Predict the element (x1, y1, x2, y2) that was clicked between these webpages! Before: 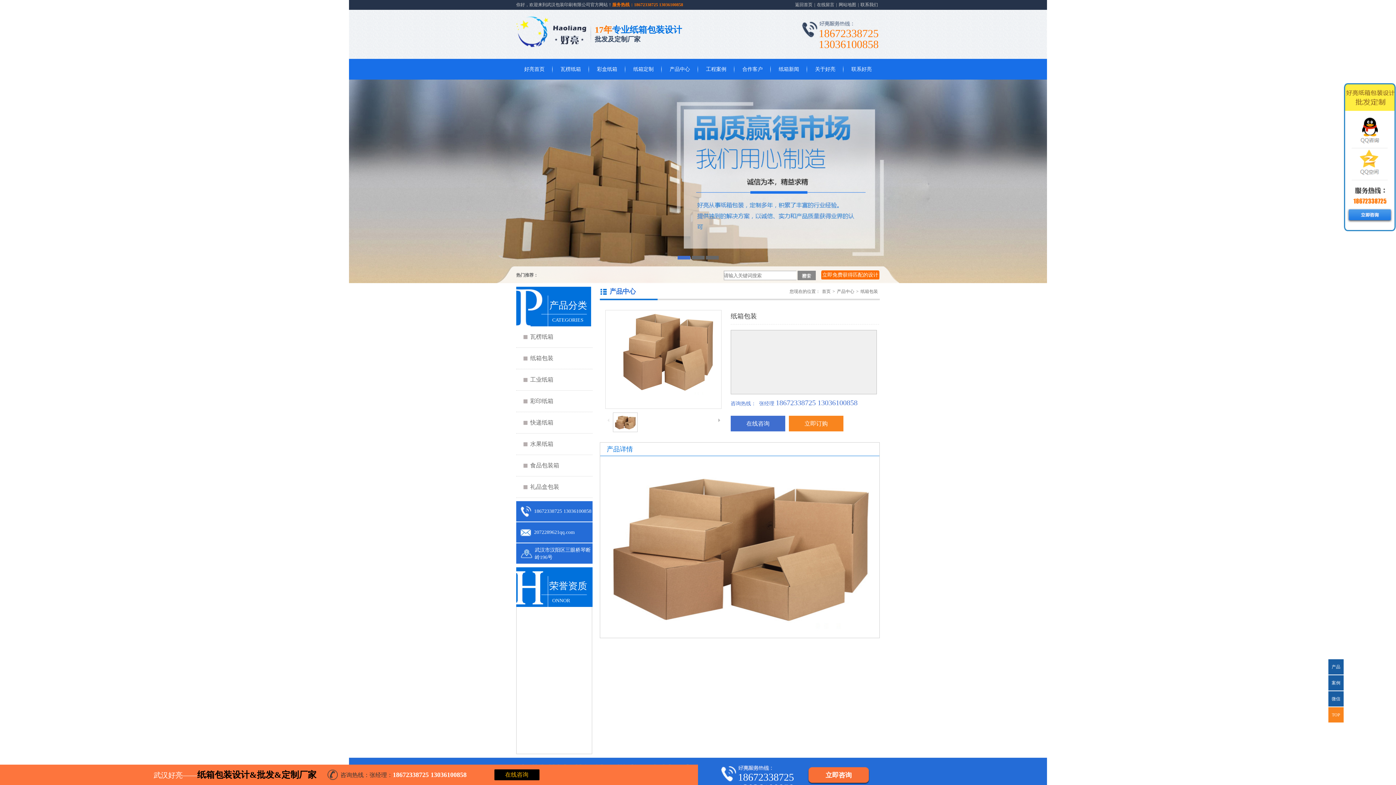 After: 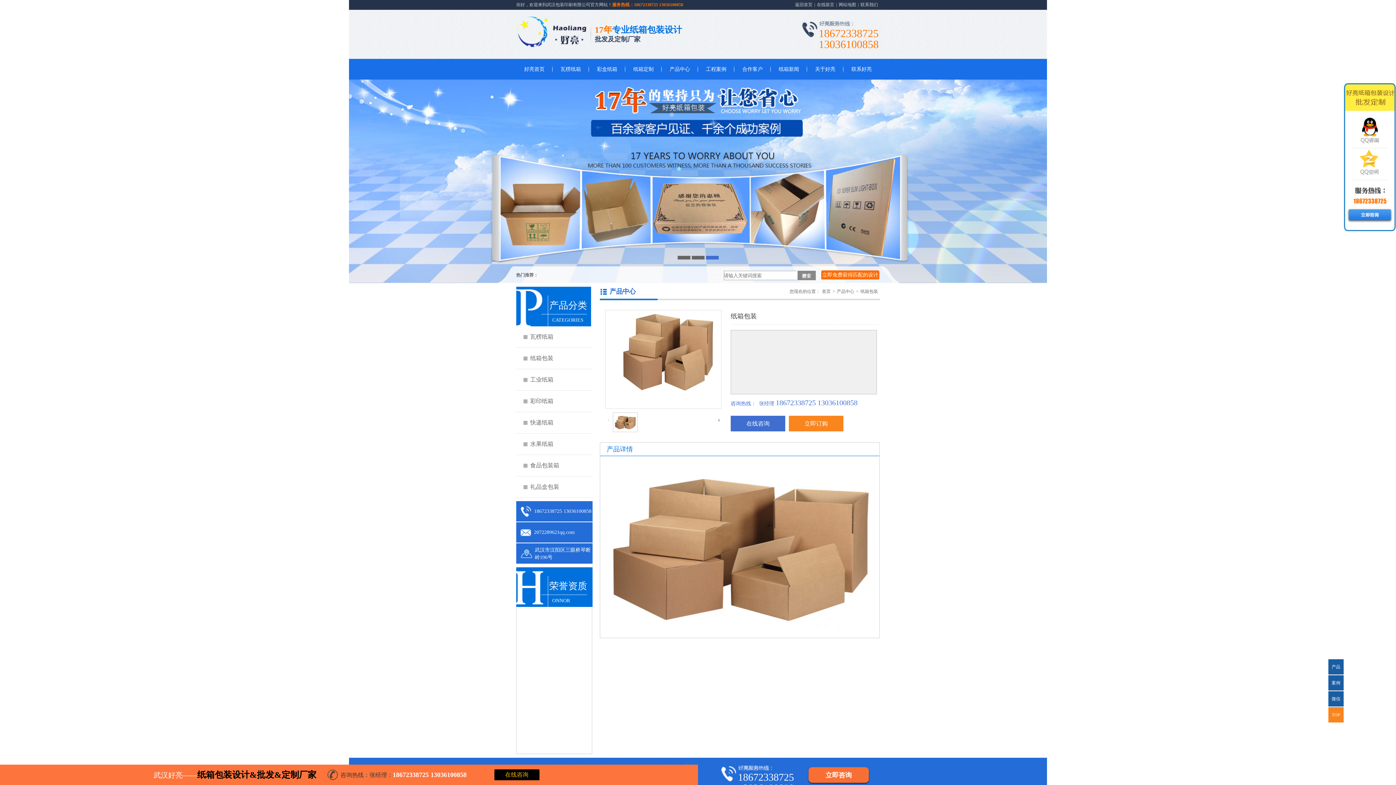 Action: bbox: (825, 772, 852, 779) label: 立即咨询